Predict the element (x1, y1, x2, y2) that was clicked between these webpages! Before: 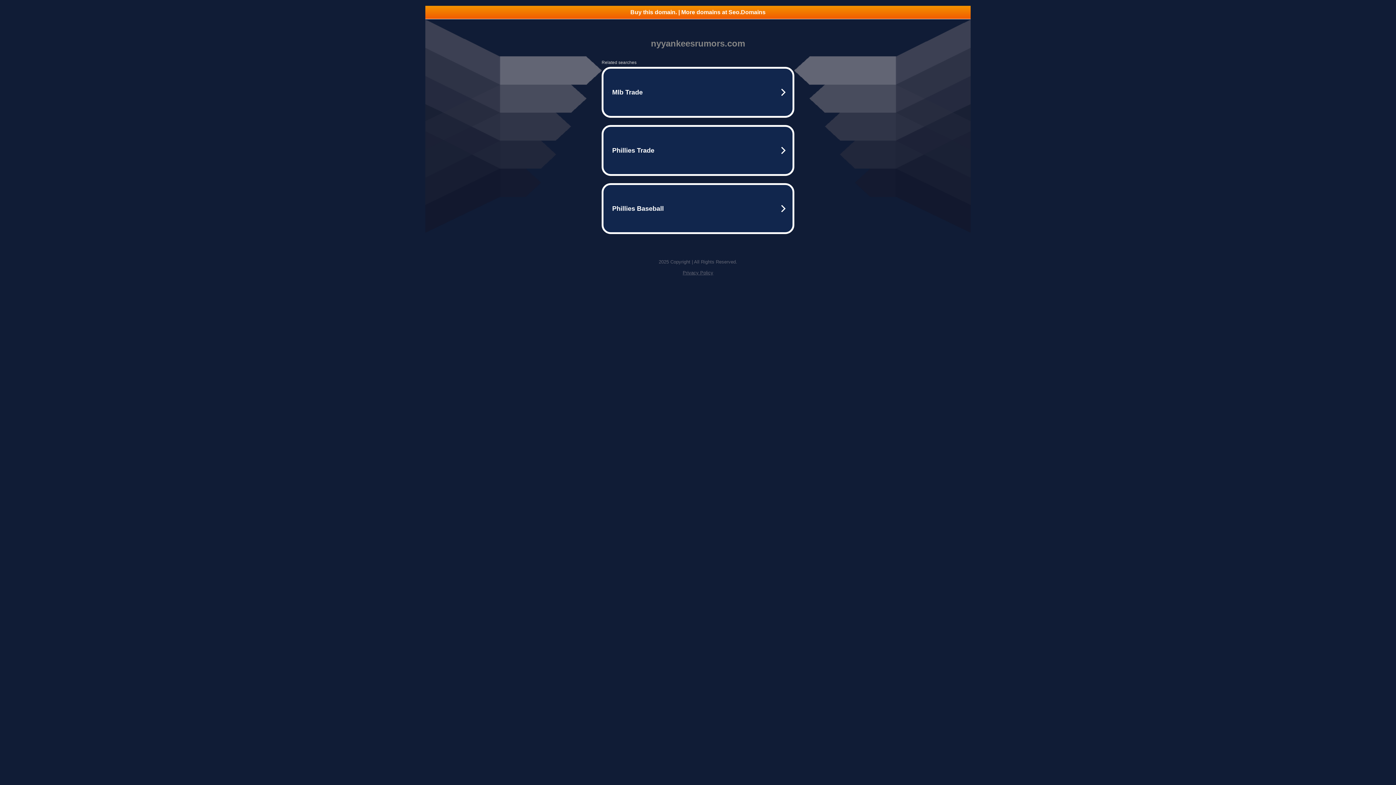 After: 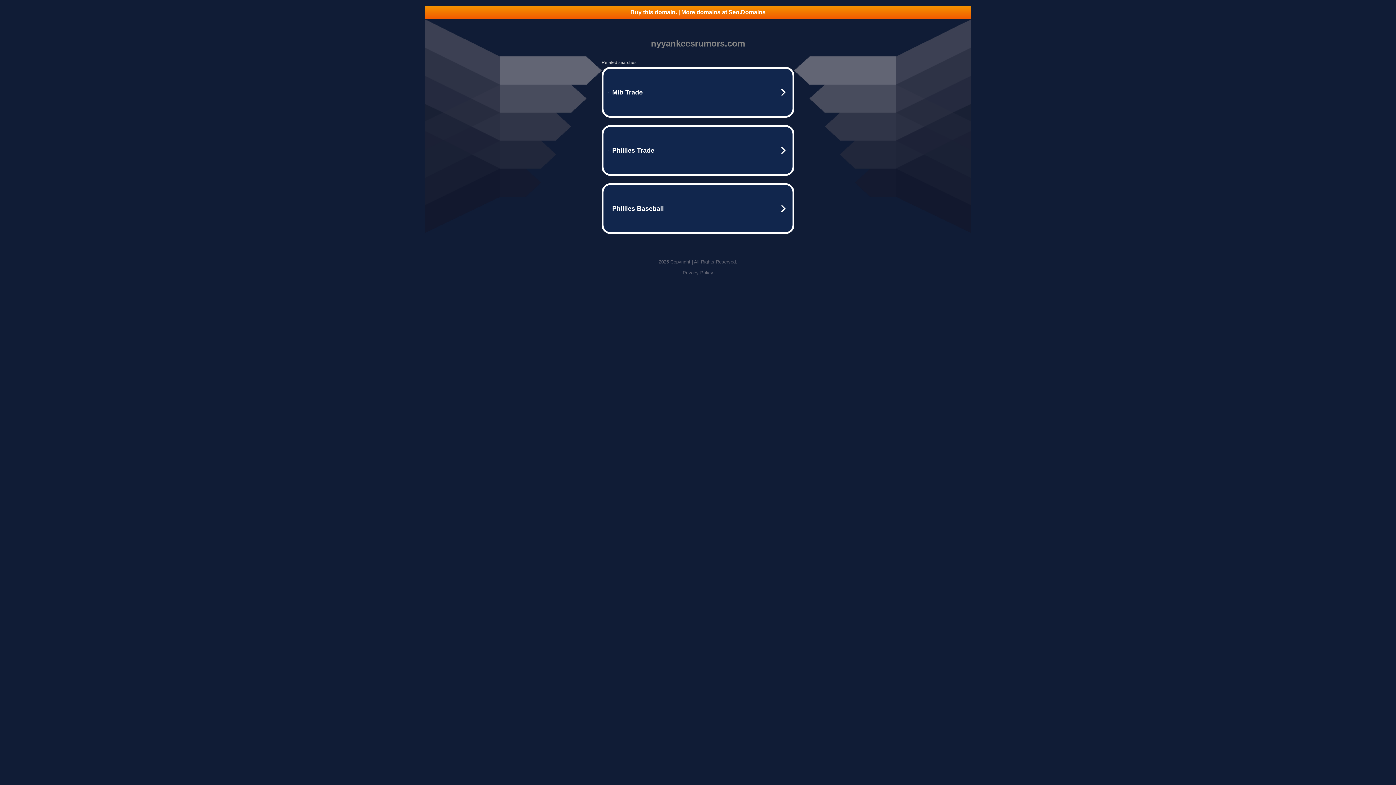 Action: bbox: (682, 270, 713, 275) label: Privacy Policy